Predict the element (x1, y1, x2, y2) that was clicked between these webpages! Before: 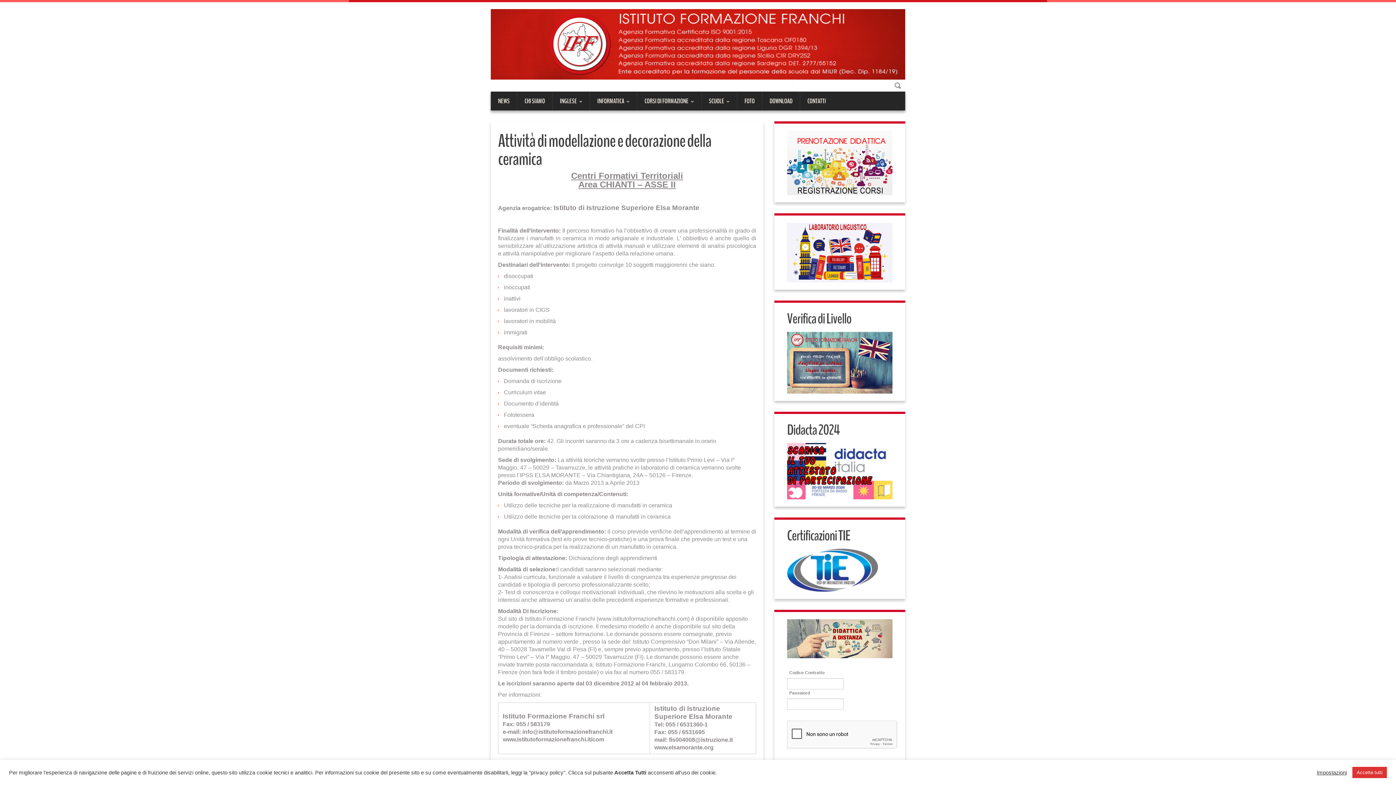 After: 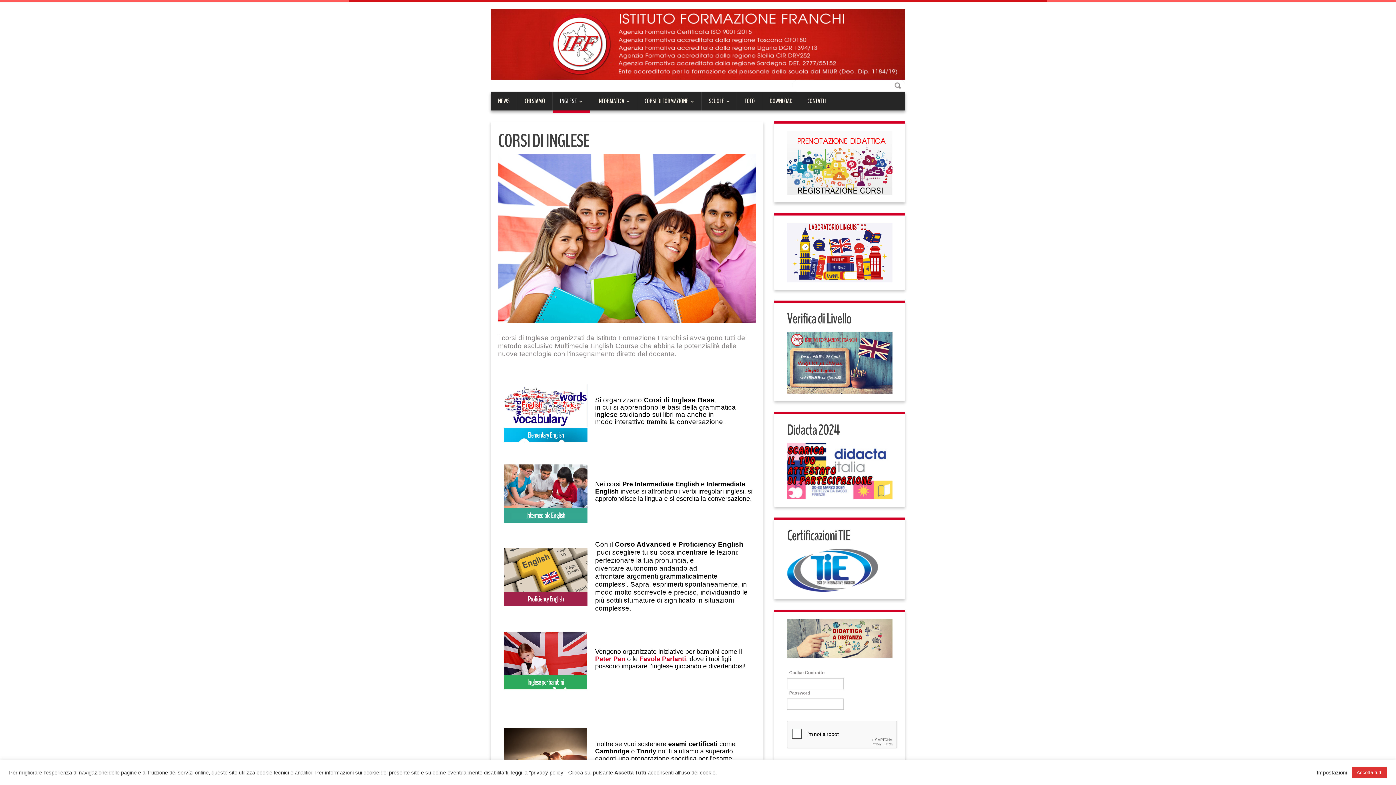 Action: bbox: (552, 91, 589, 110) label: INGLESE»